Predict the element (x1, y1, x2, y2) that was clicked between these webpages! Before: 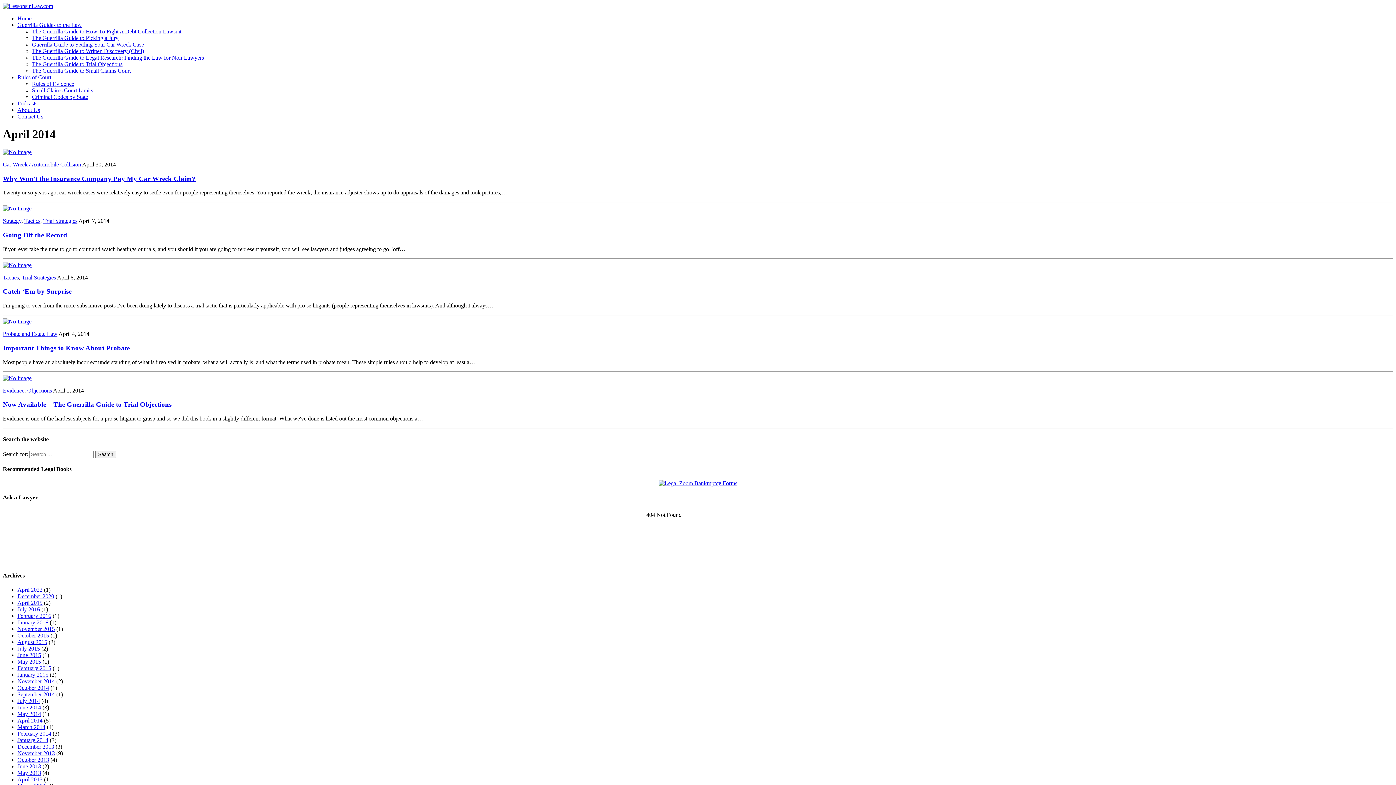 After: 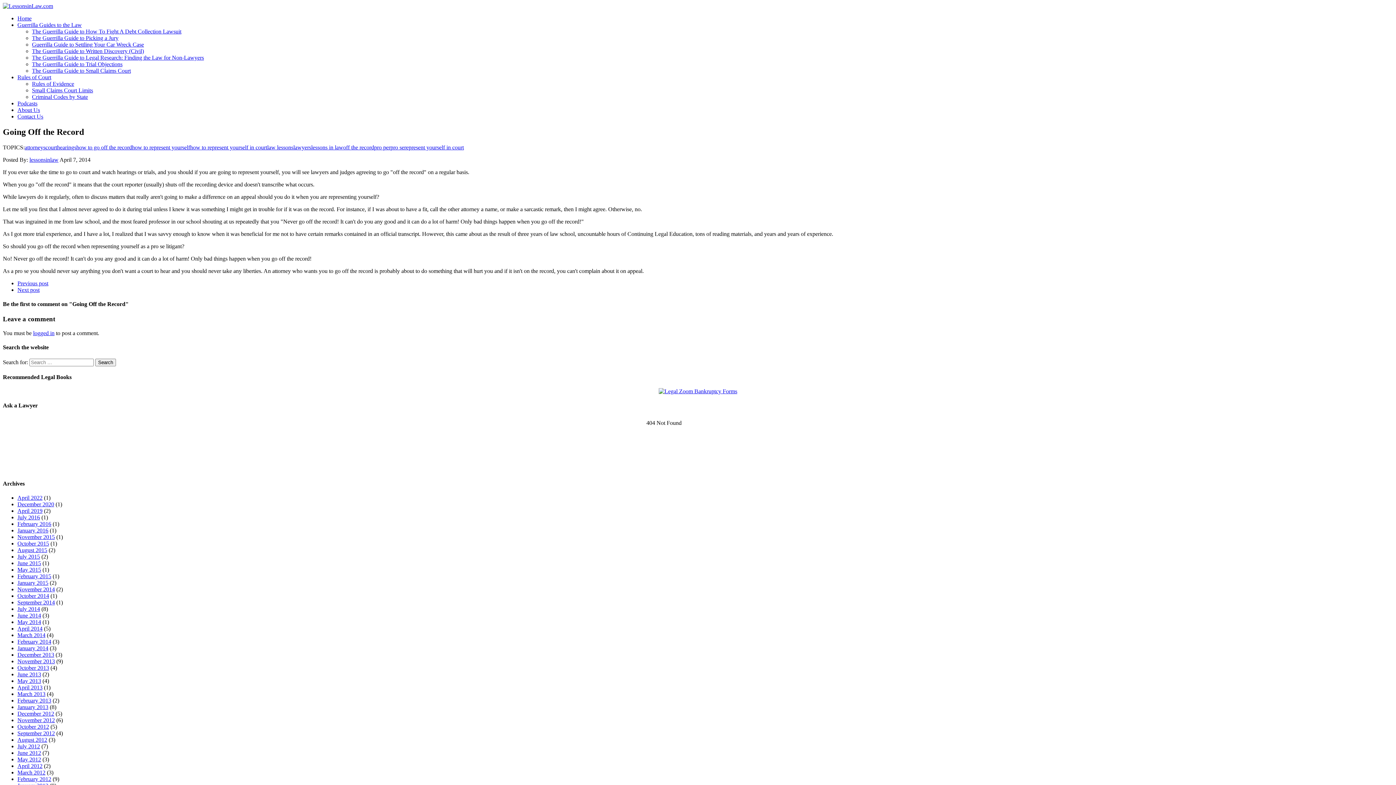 Action: bbox: (2, 231, 67, 238) label: Going Off the Record